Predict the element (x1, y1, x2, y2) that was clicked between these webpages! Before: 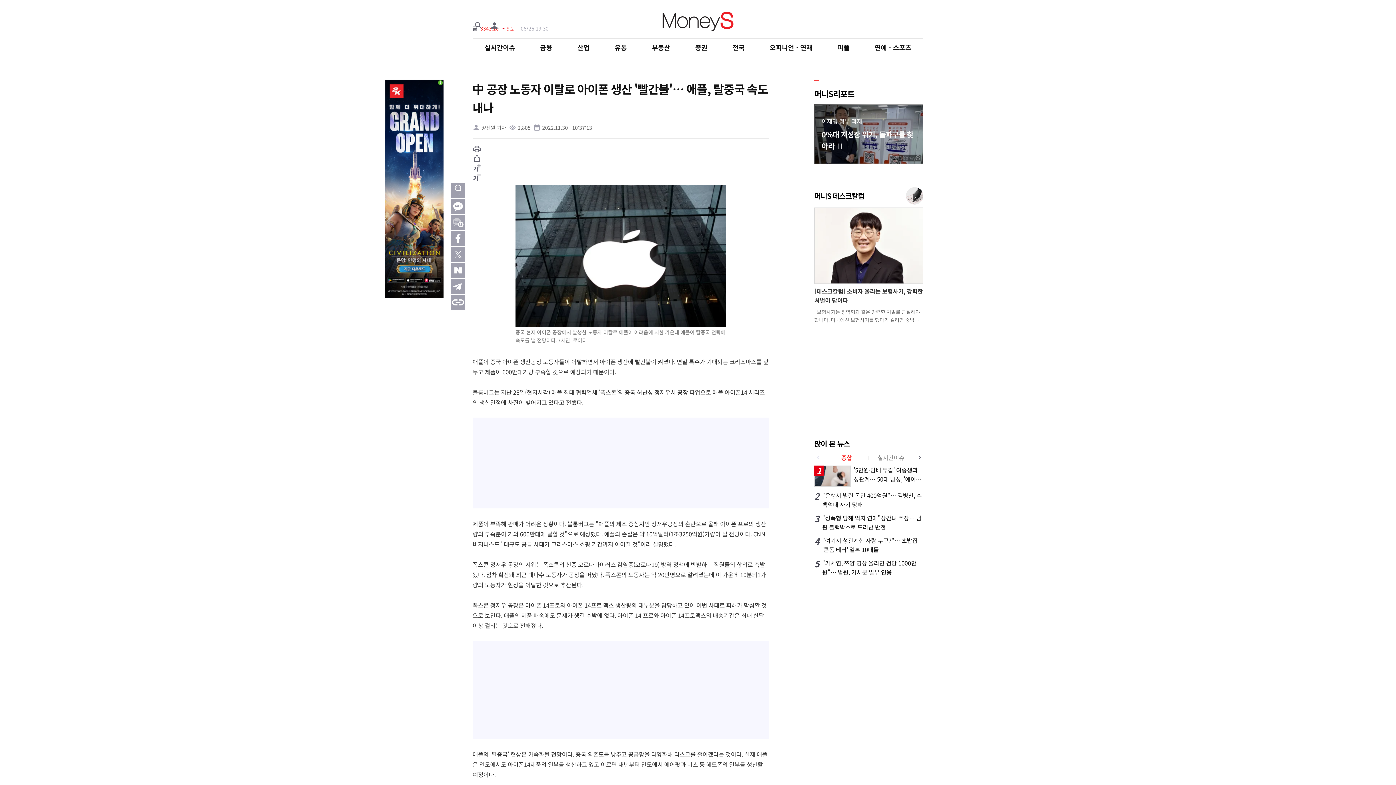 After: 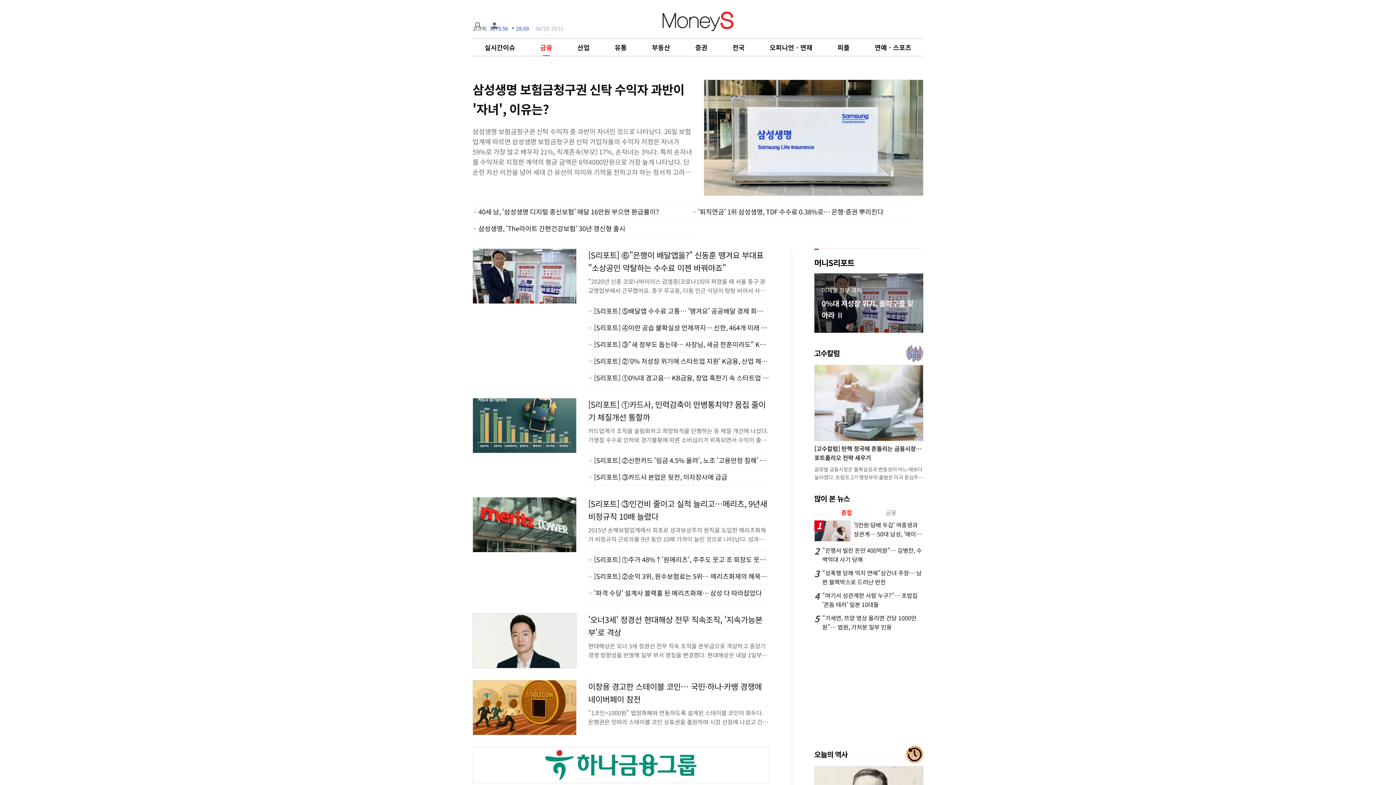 Action: bbox: (540, 42, 552, 52) label: 금융